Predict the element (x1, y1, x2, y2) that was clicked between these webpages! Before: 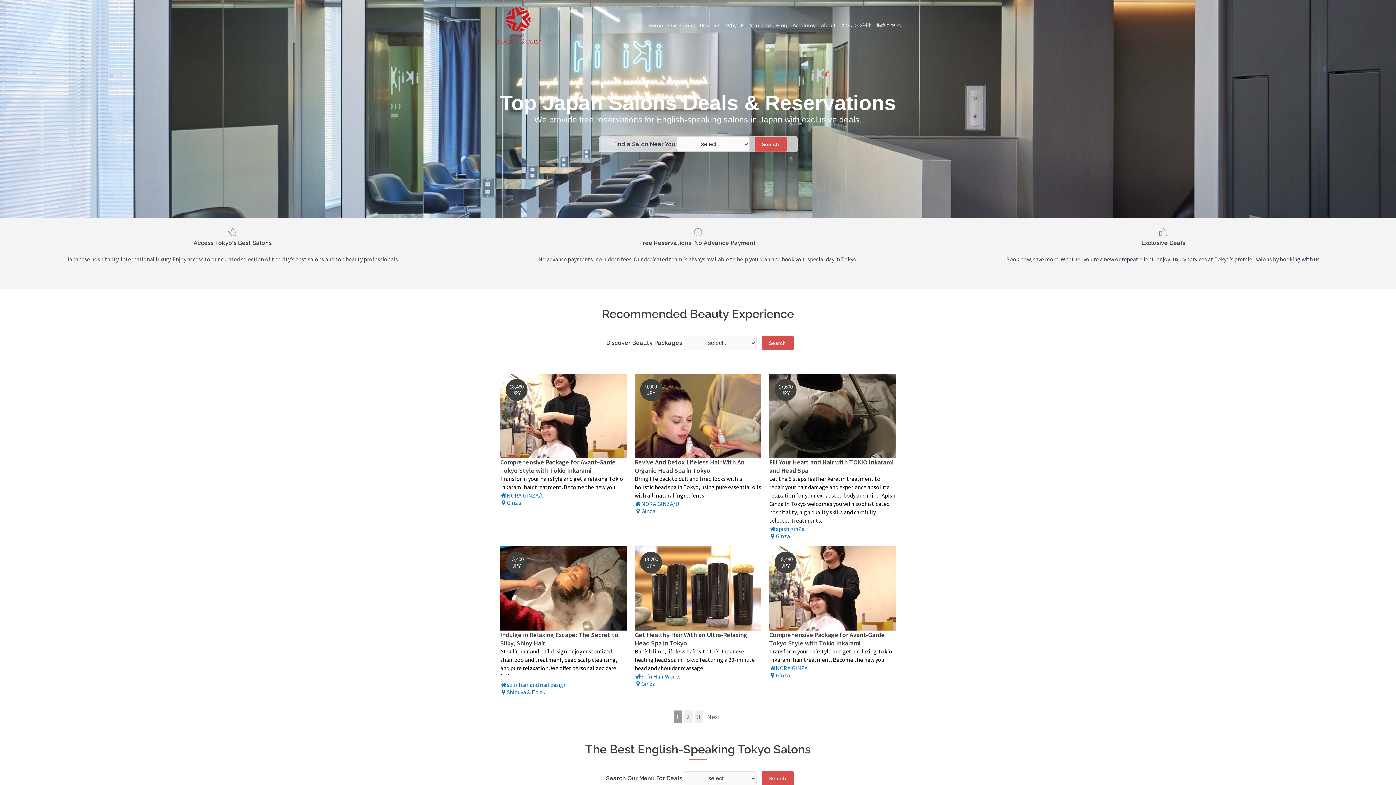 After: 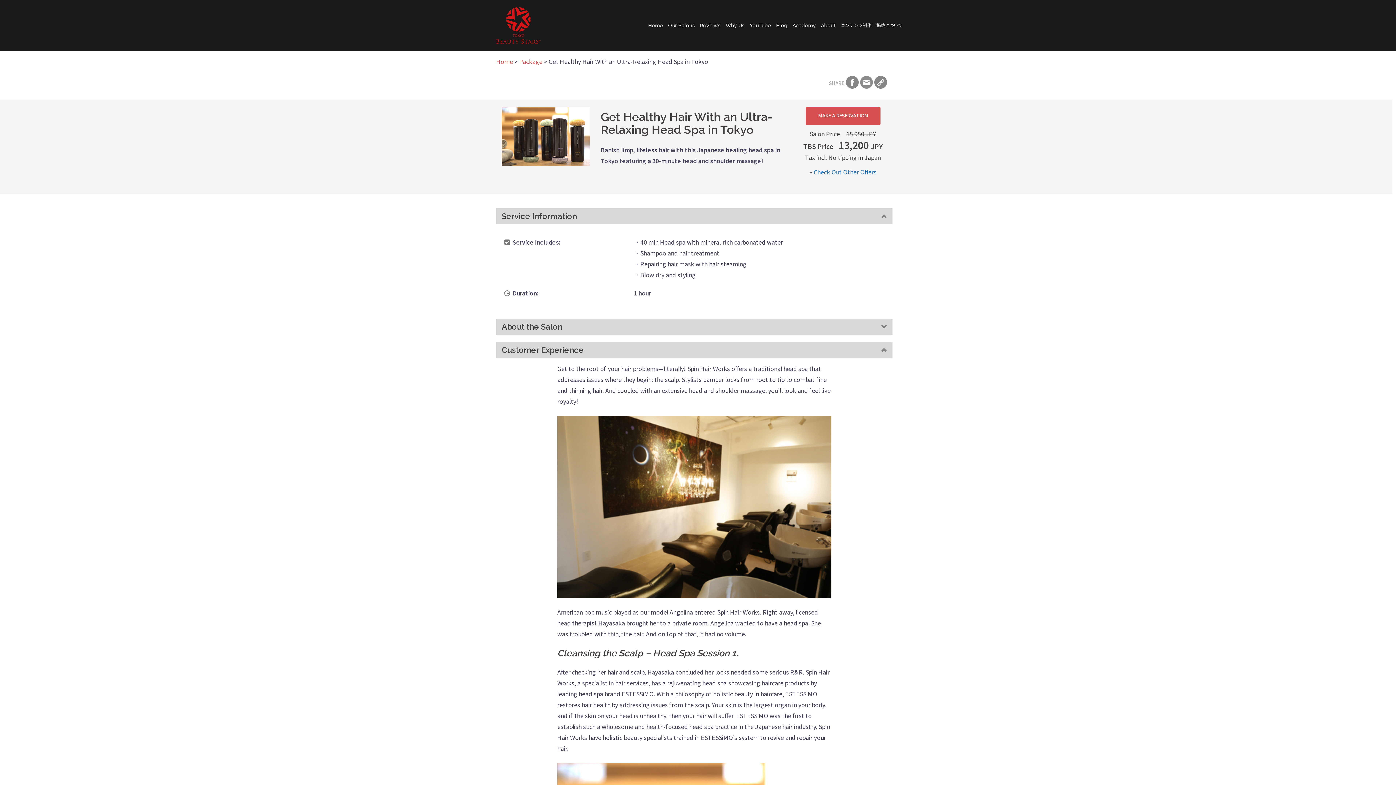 Action: label: Get Healthy Hair With an Ultra-Relaxing Head Spa in Tokyo bbox: (634, 630, 761, 647)